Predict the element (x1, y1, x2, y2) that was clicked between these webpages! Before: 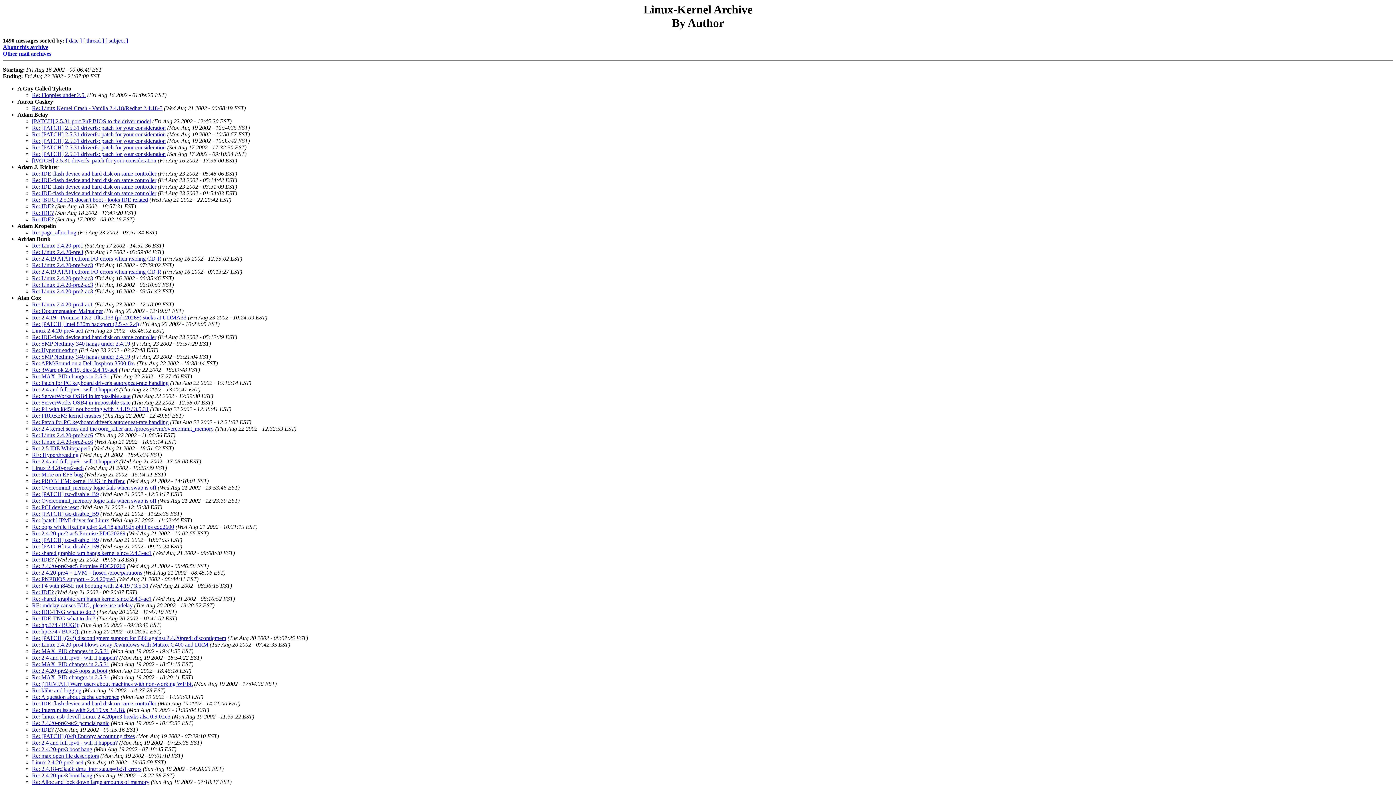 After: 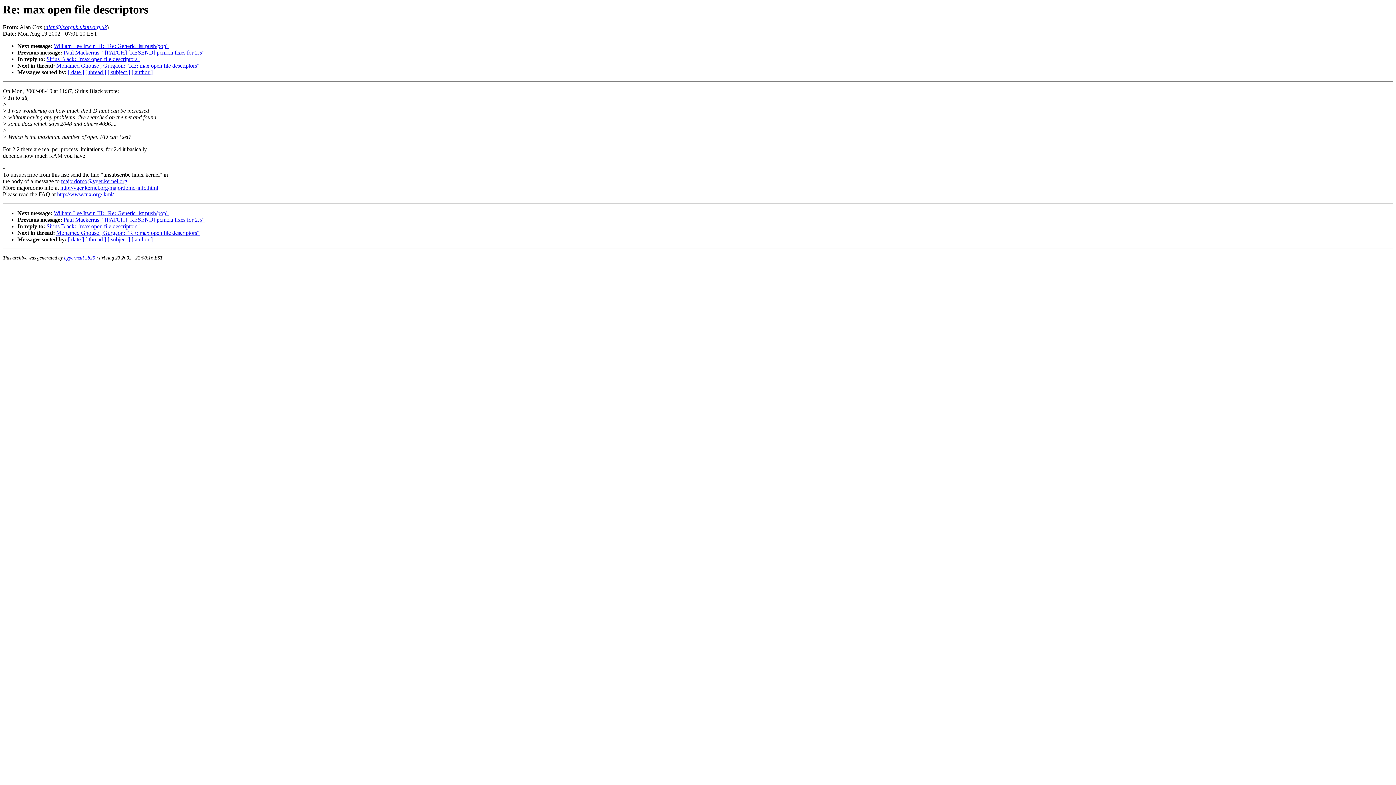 Action: bbox: (32, 753, 98, 759) label: Re: max open file descriptors